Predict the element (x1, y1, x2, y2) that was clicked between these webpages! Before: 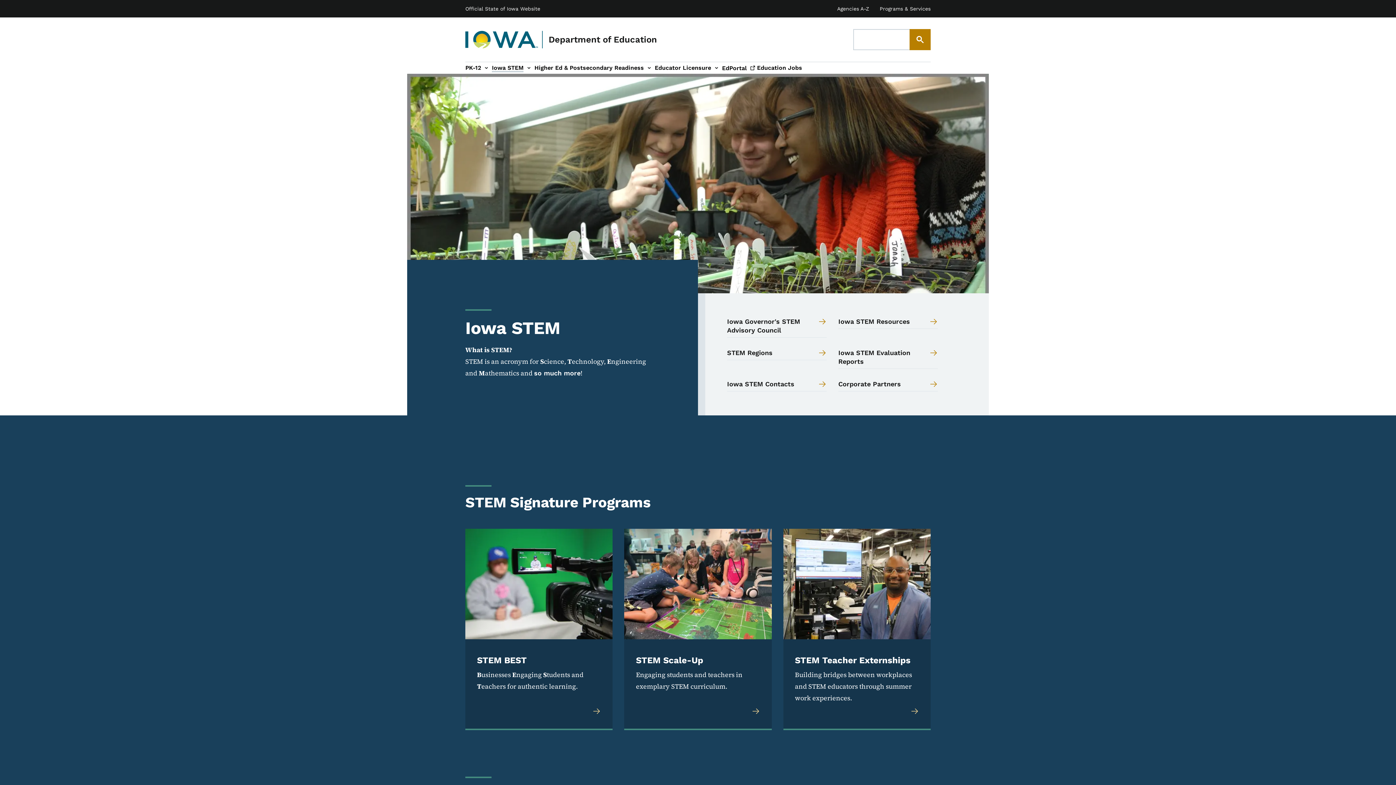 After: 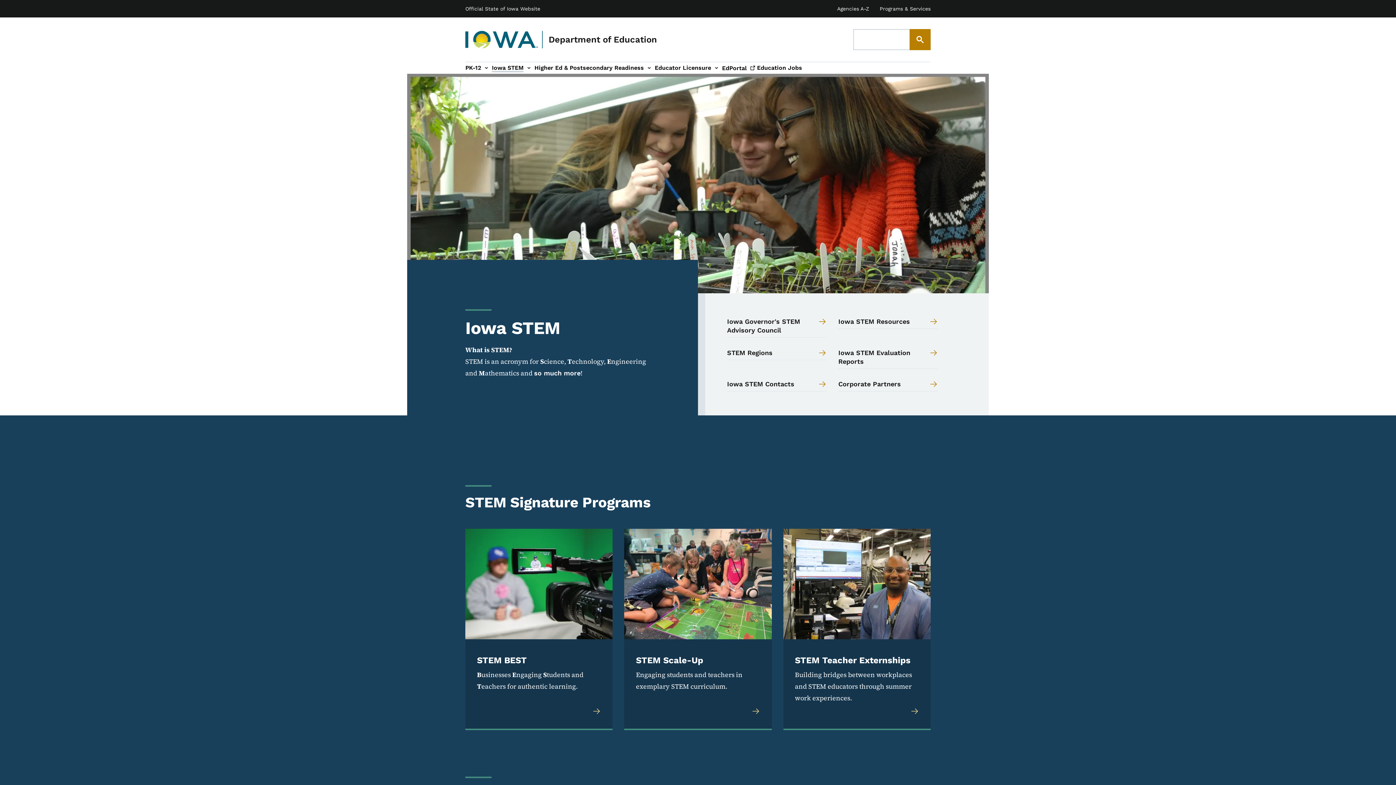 Action: bbox: (465, 5, 540, 11) label: Official State of Iowa Website